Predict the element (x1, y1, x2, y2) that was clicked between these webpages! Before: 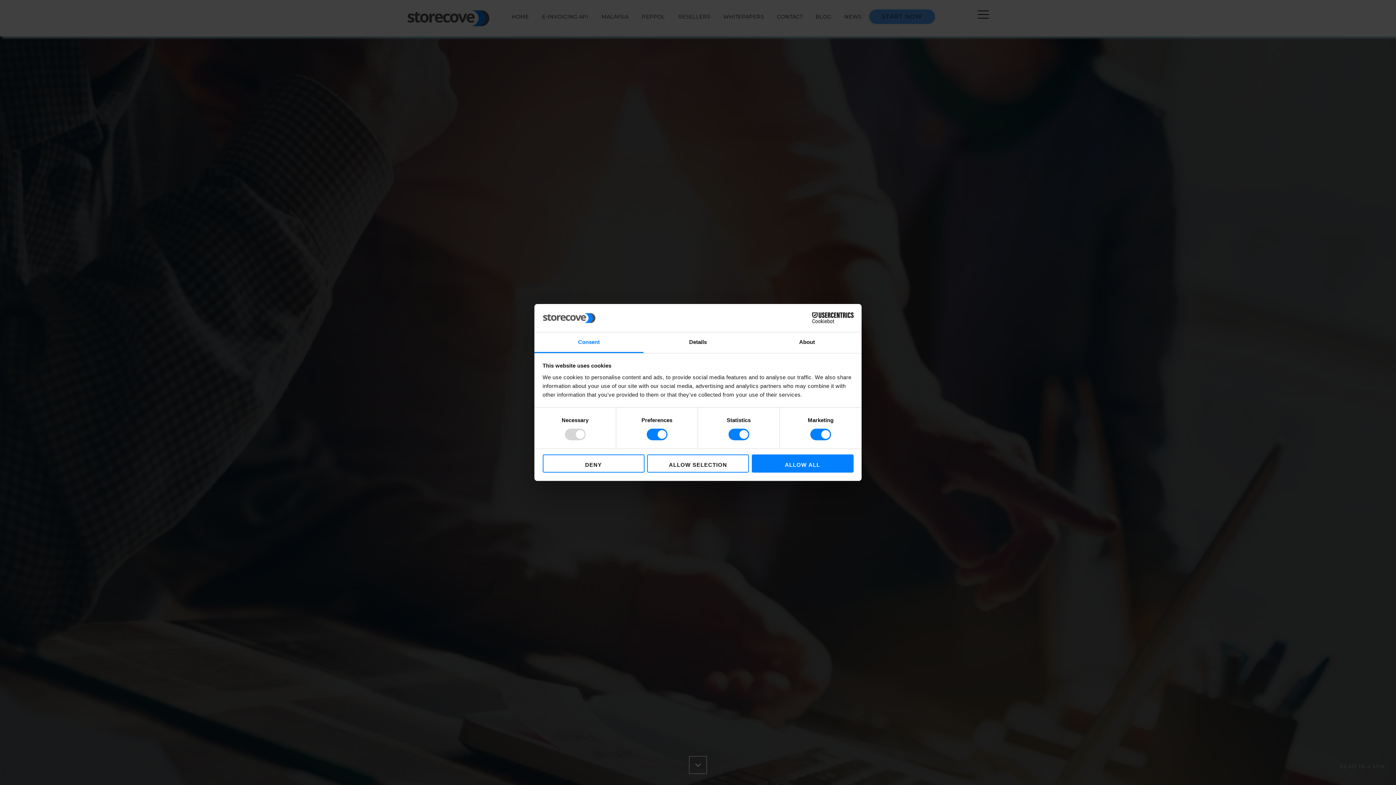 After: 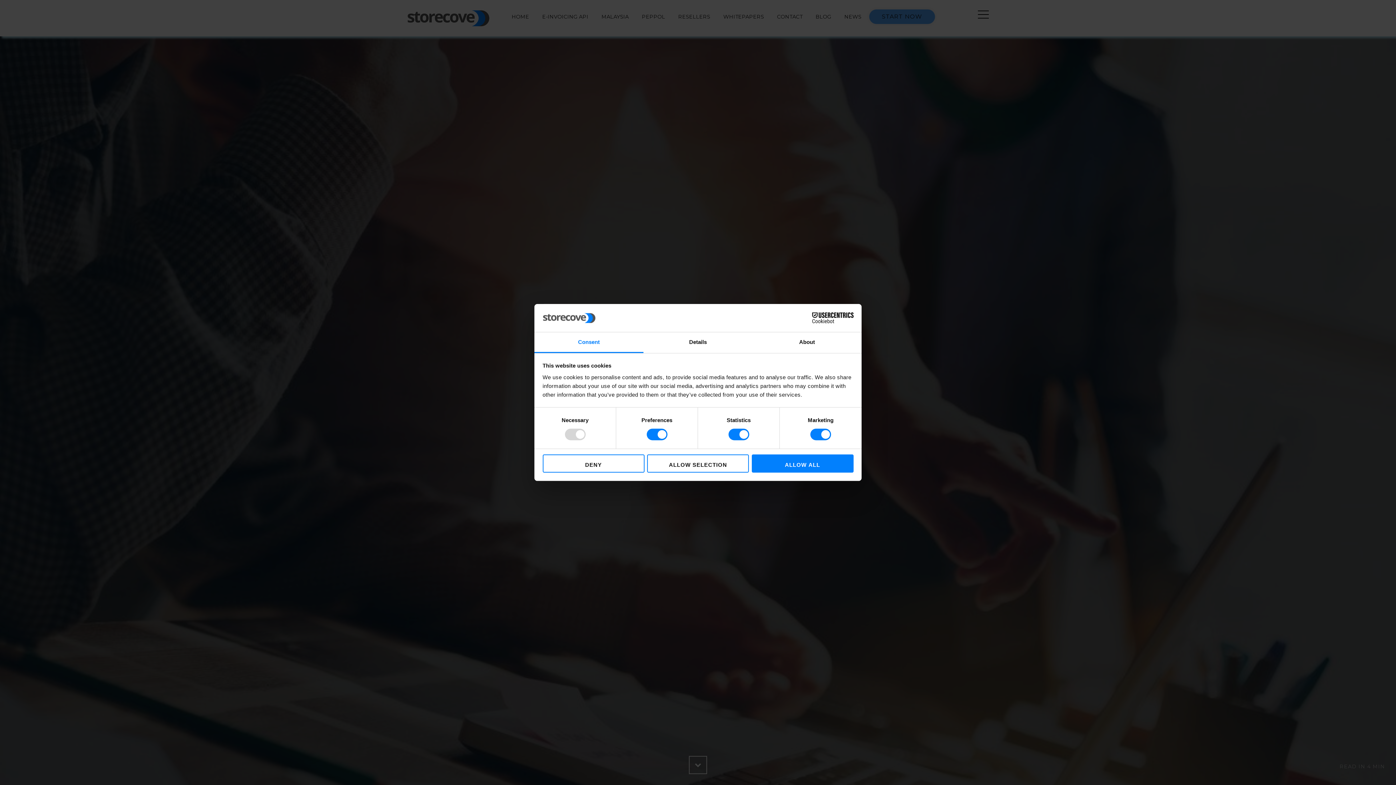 Action: label: Cookiebot - opens in a new window bbox: (790, 312, 853, 323)